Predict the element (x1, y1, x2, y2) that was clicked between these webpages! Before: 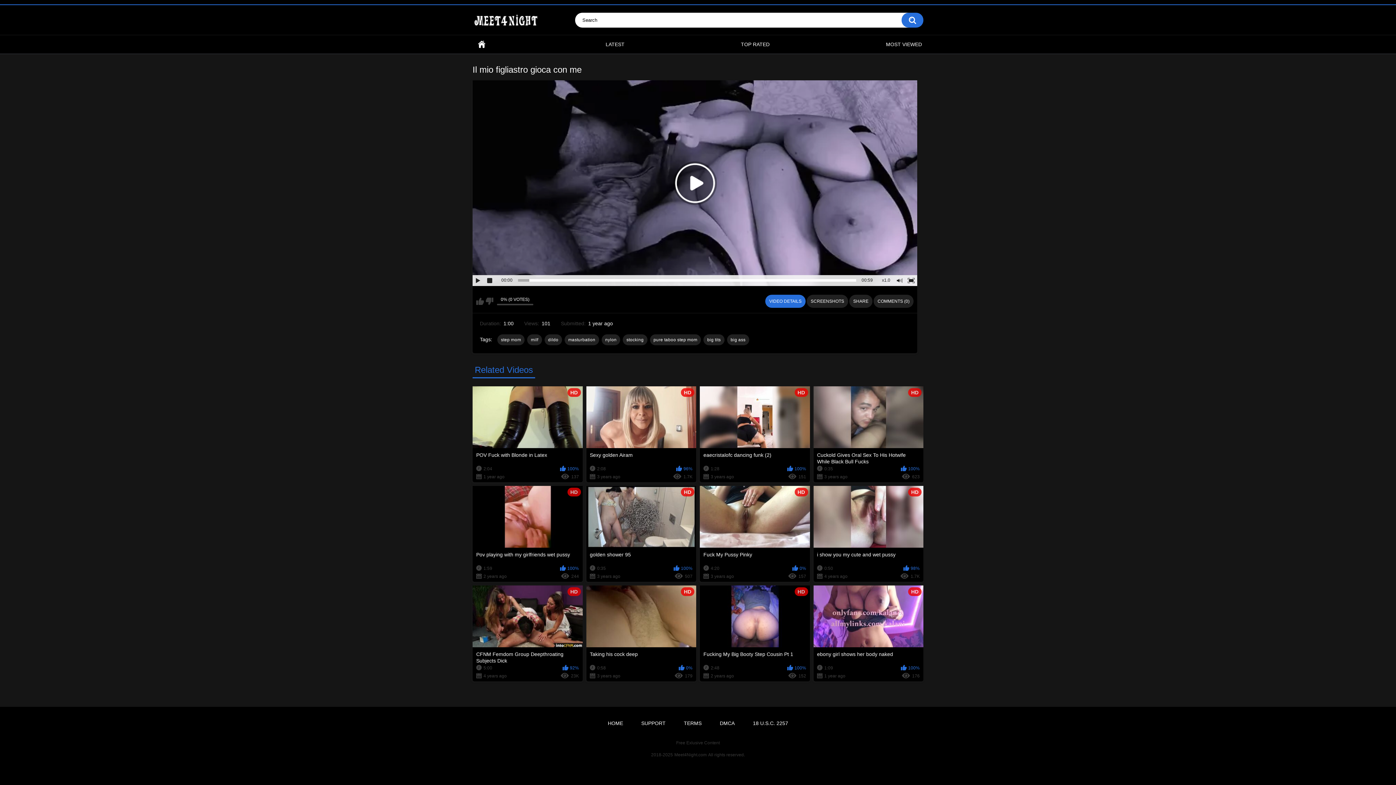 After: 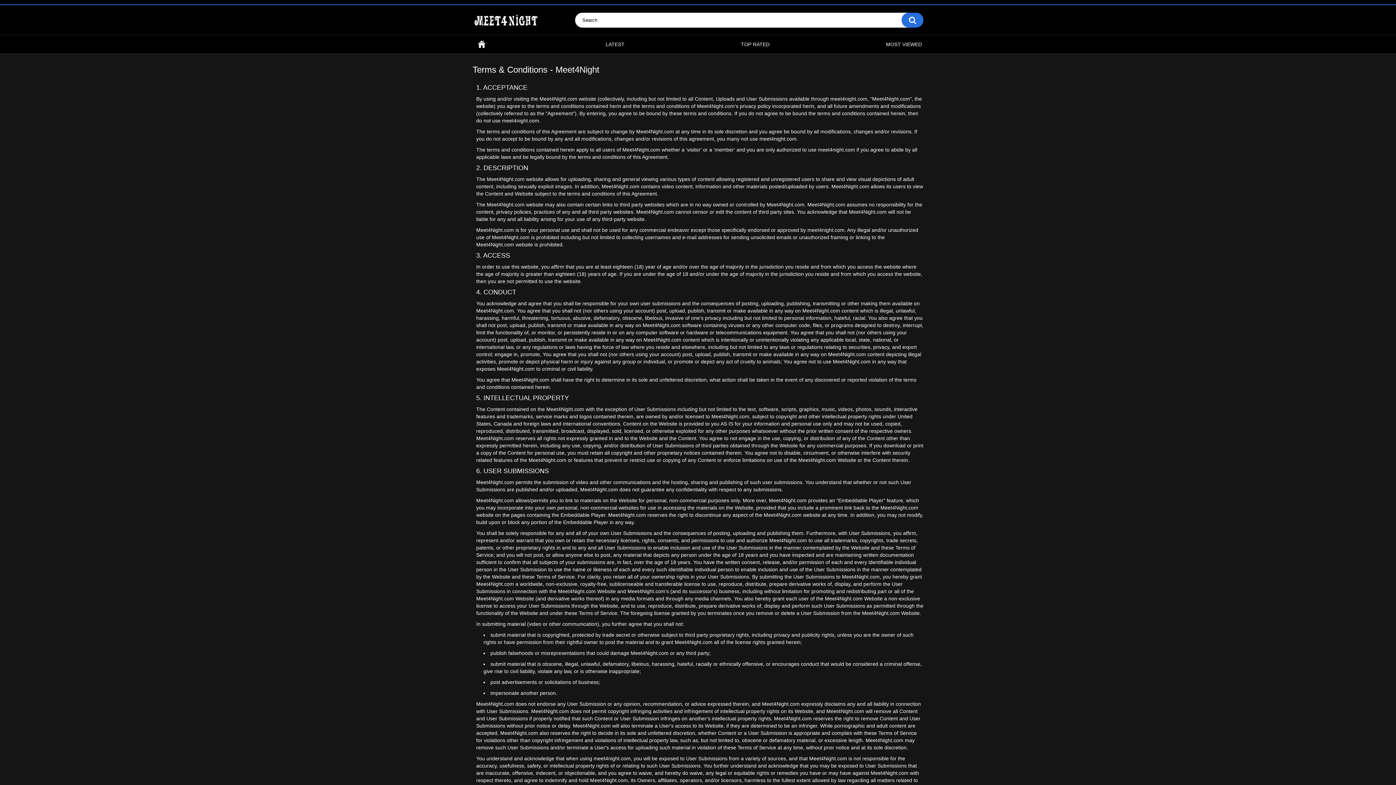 Action: bbox: (676, 718, 709, 729) label: TERMS